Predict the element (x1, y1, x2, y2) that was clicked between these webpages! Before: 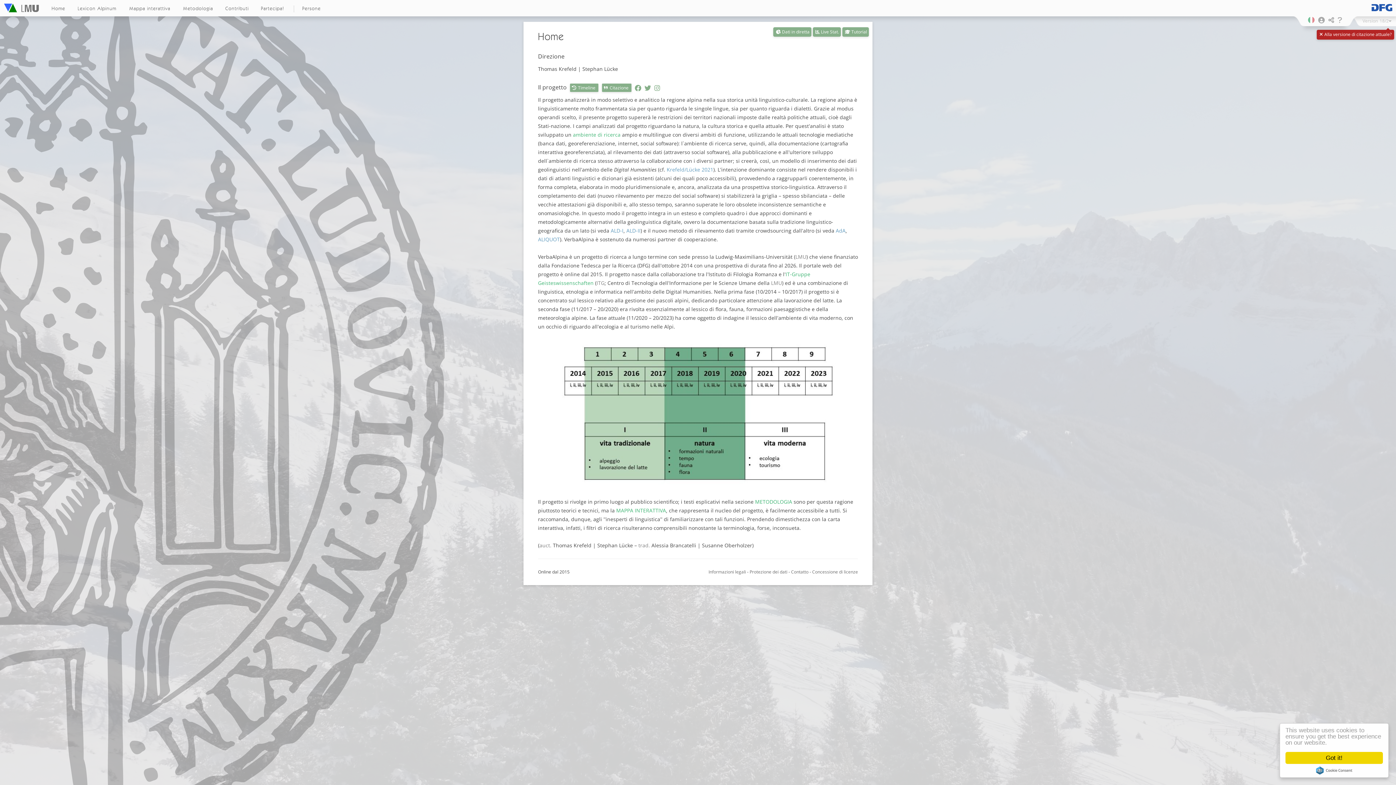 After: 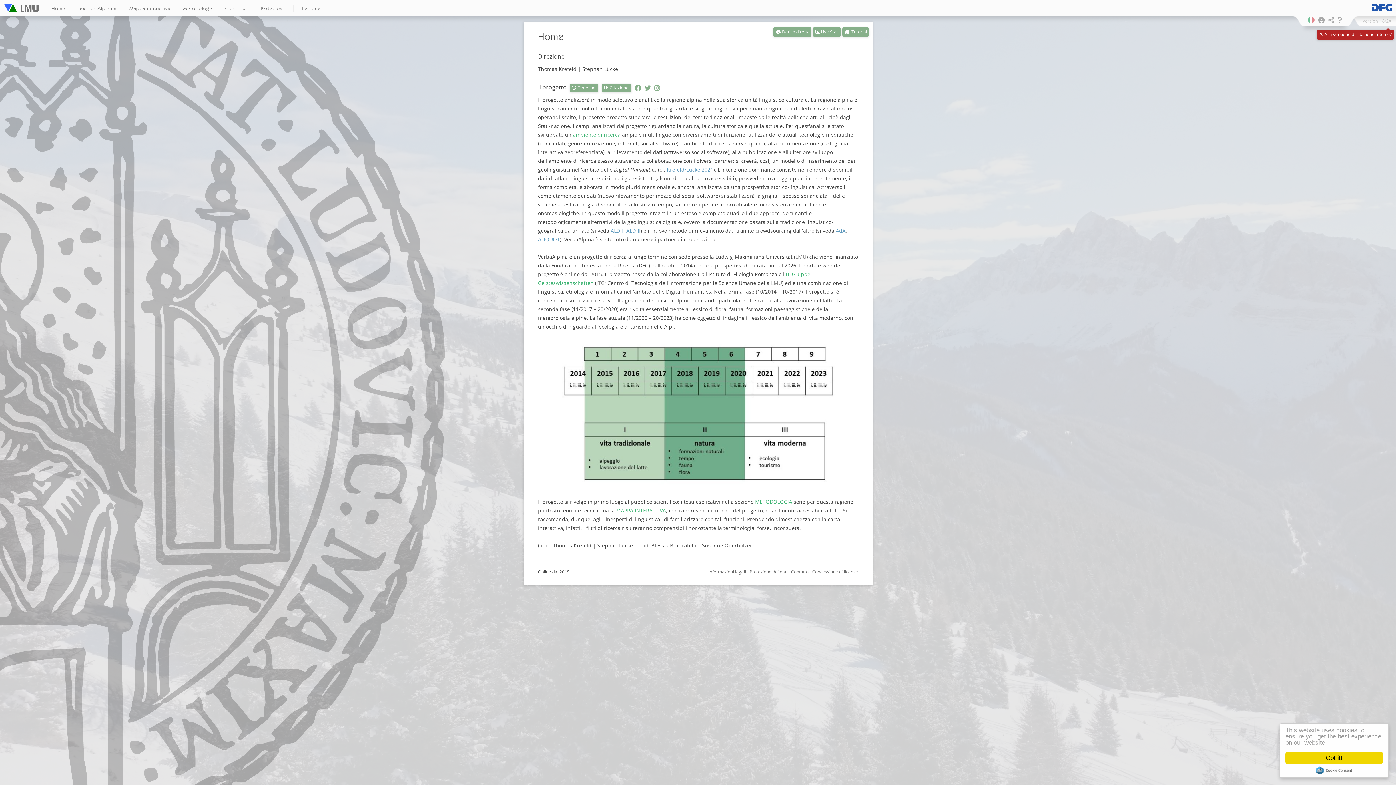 Action: label: Home bbox: (51, 0, 65, 15)